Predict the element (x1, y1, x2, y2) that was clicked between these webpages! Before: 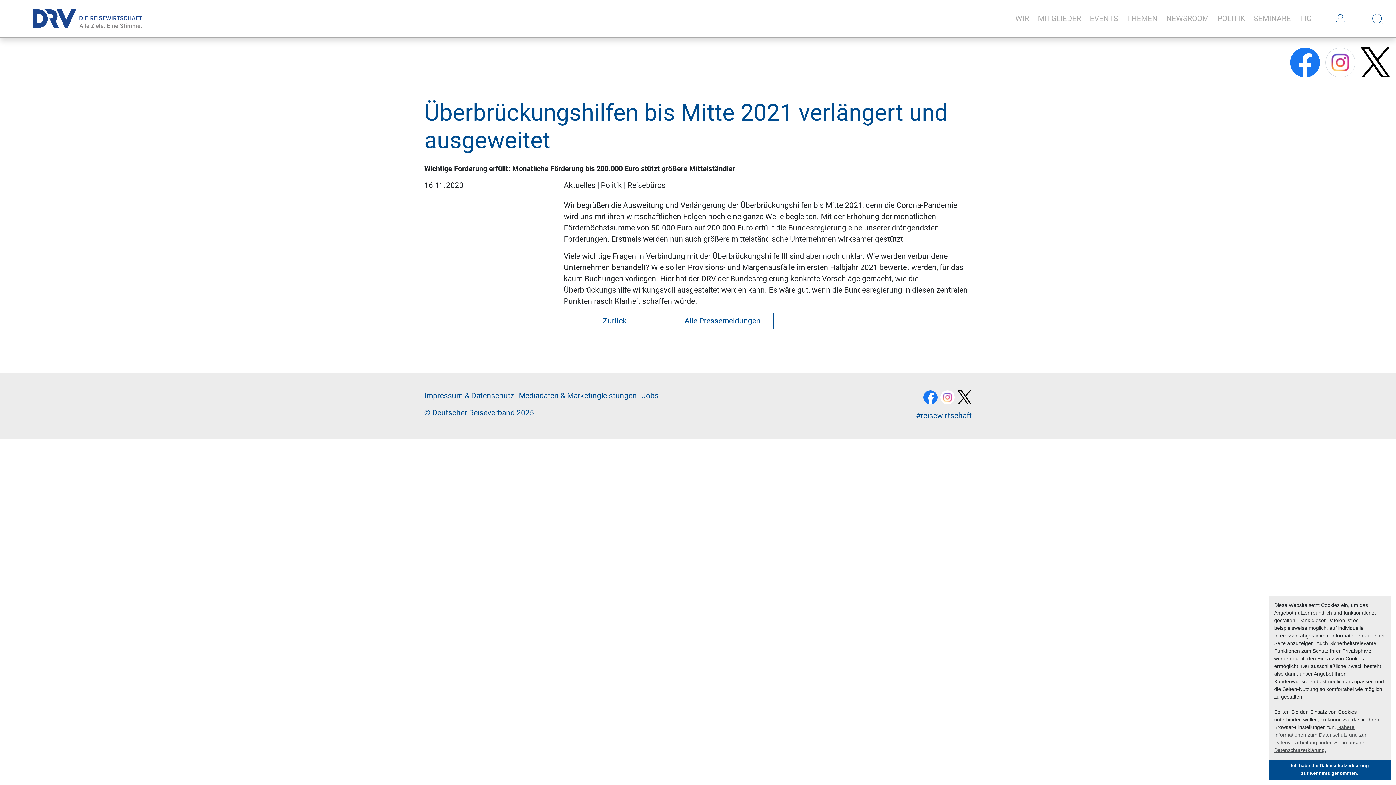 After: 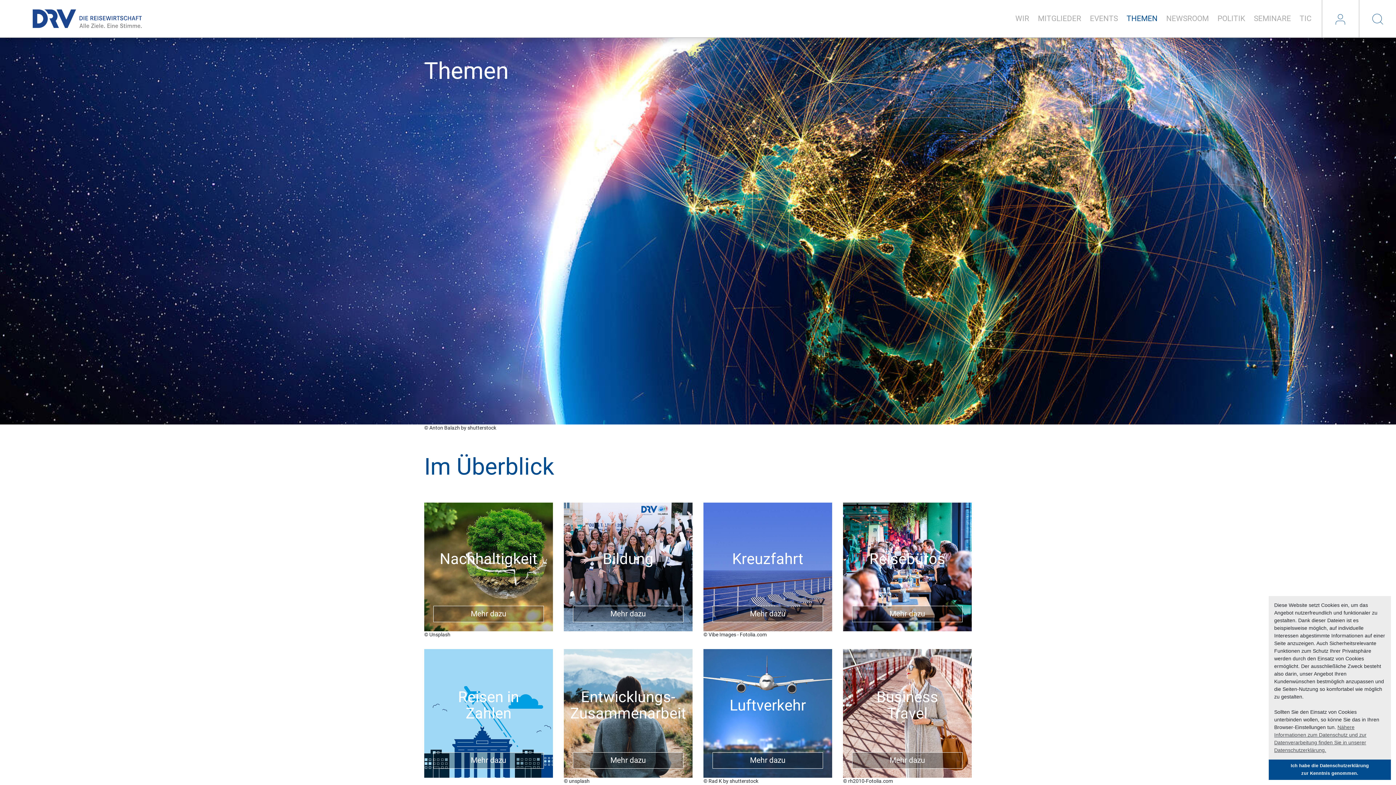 Action: label: THE­MEN bbox: (1122, 0, 1162, 37)